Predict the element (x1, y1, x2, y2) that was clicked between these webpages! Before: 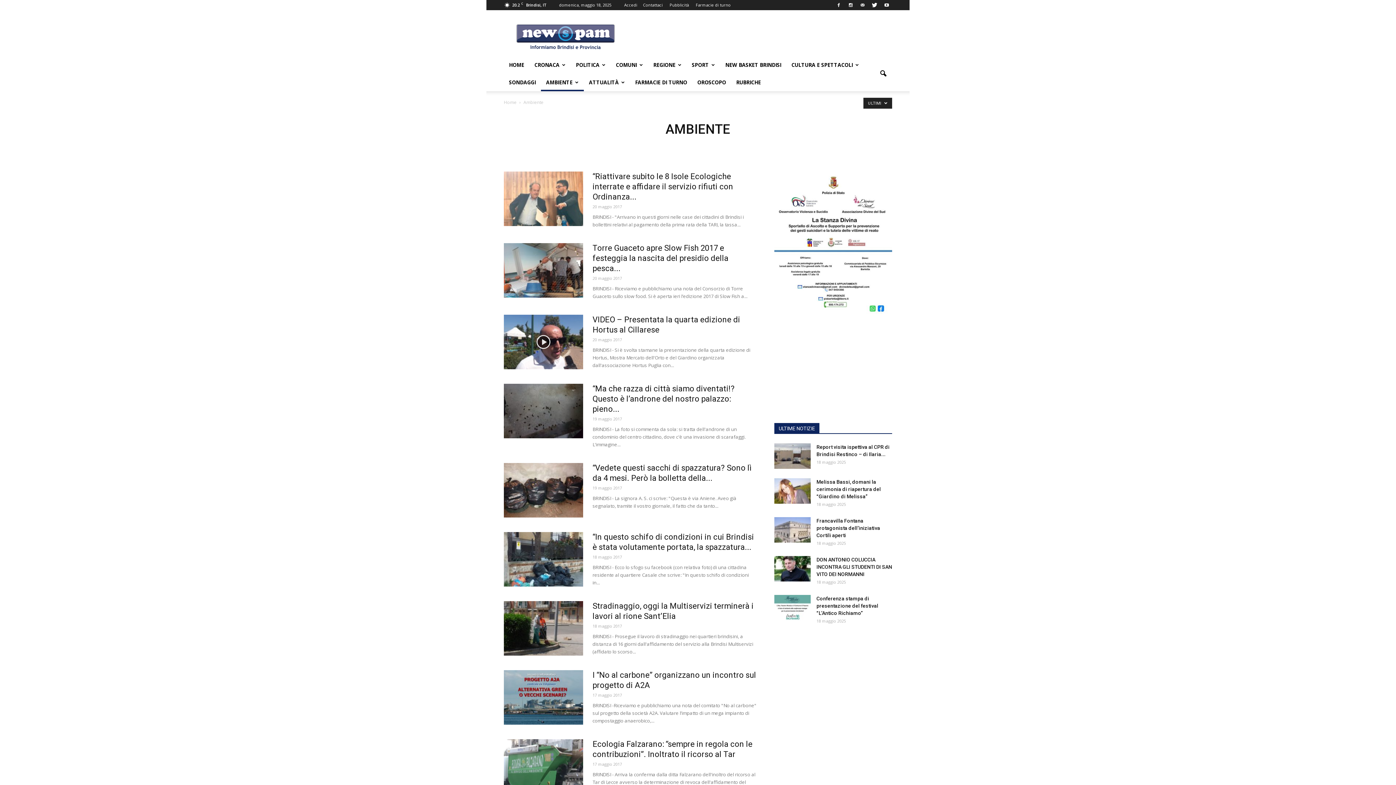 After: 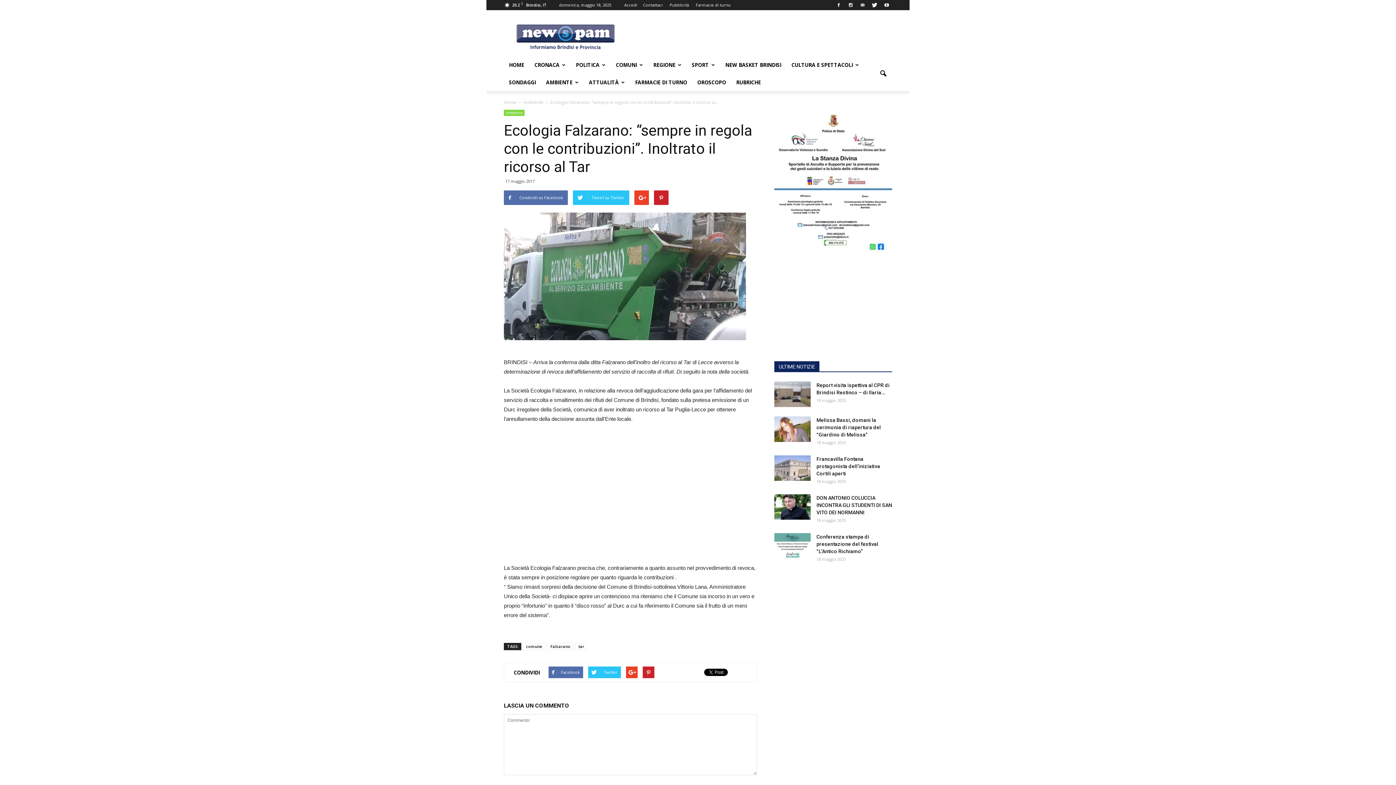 Action: bbox: (504, 739, 583, 794)